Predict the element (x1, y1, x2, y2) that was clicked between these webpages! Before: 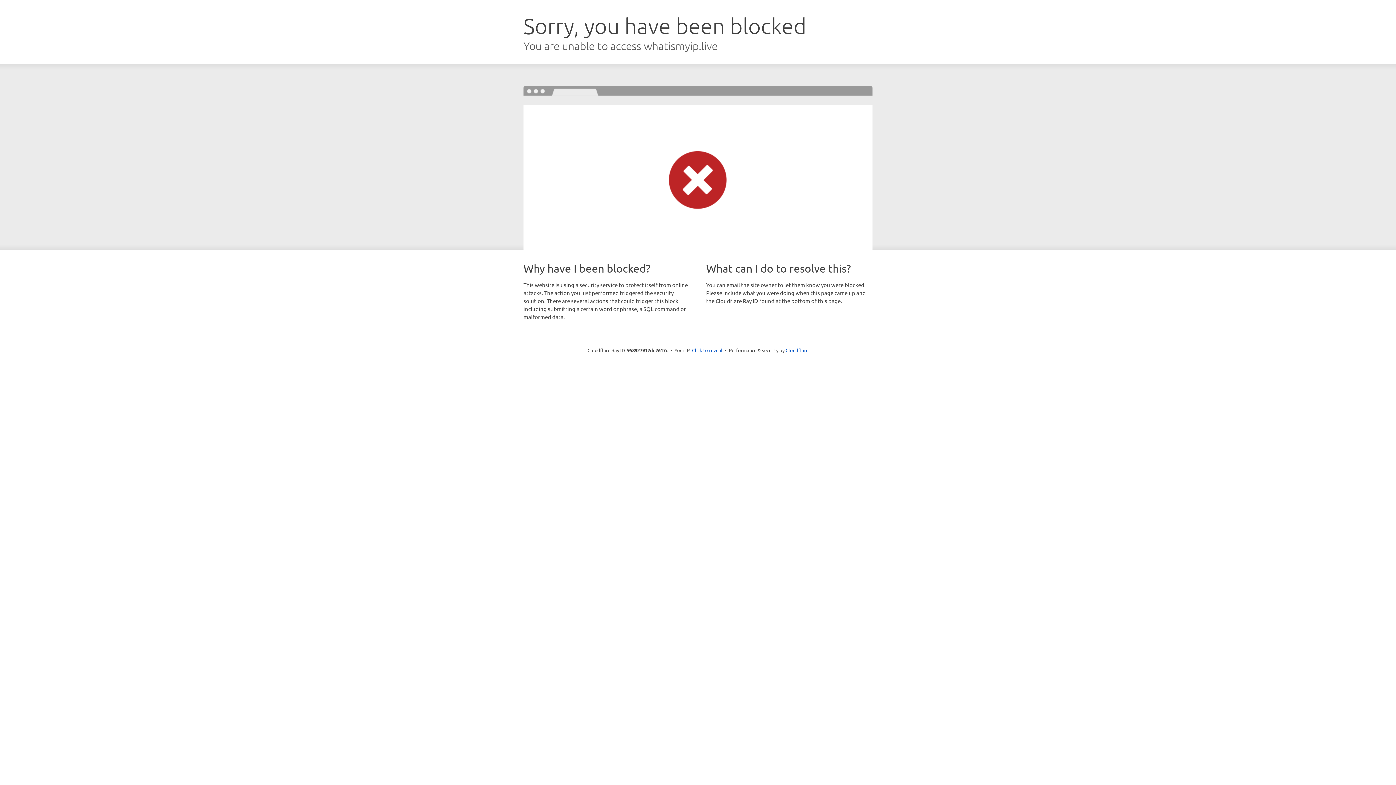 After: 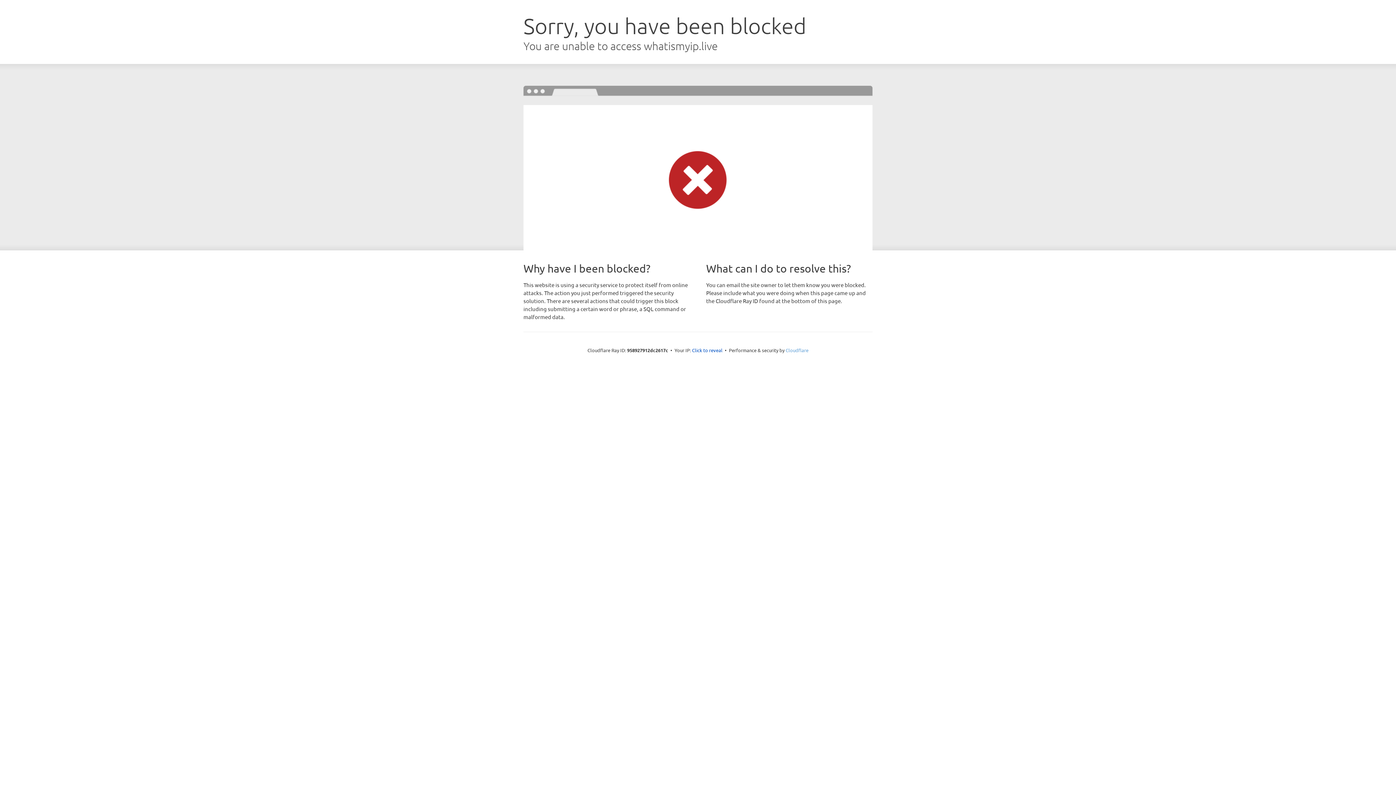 Action: bbox: (785, 347, 808, 353) label: Cloudflare